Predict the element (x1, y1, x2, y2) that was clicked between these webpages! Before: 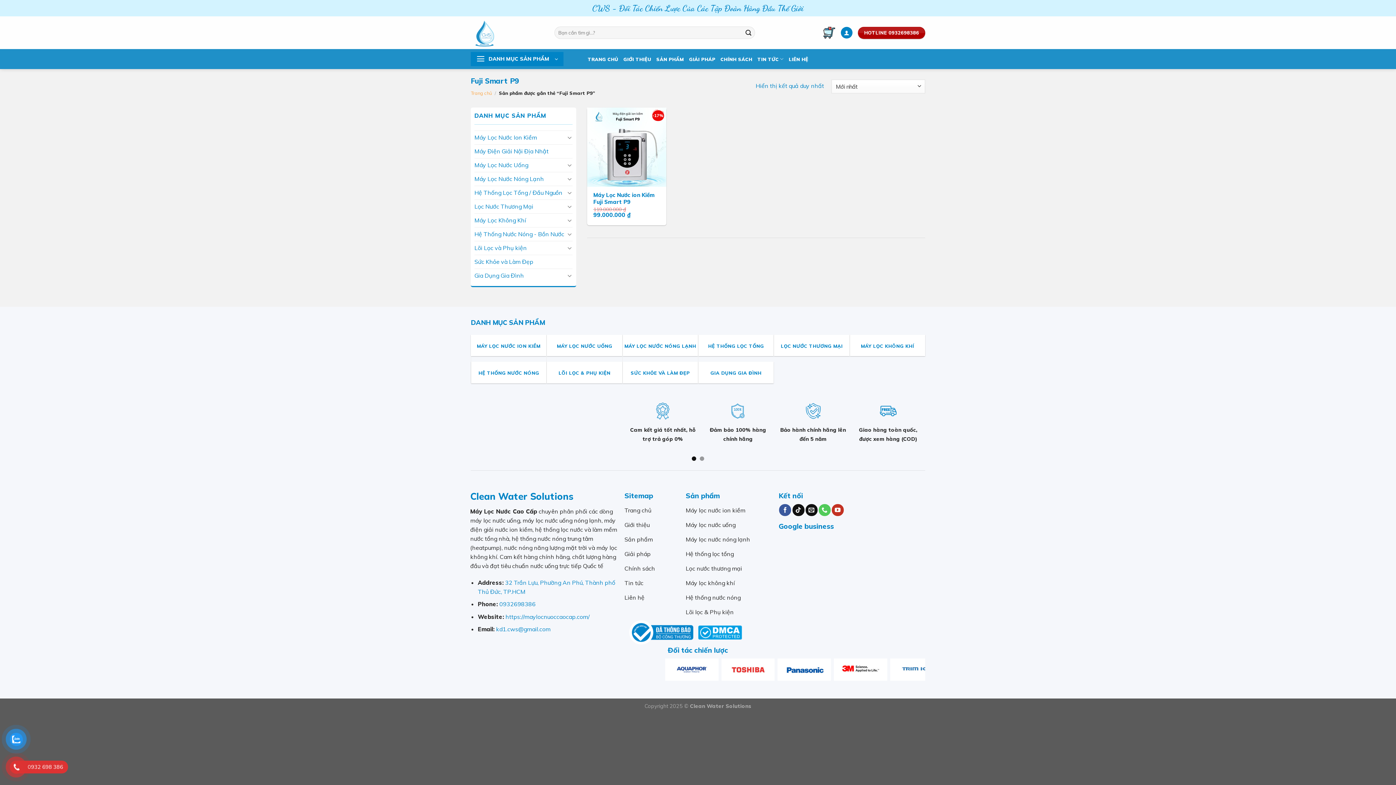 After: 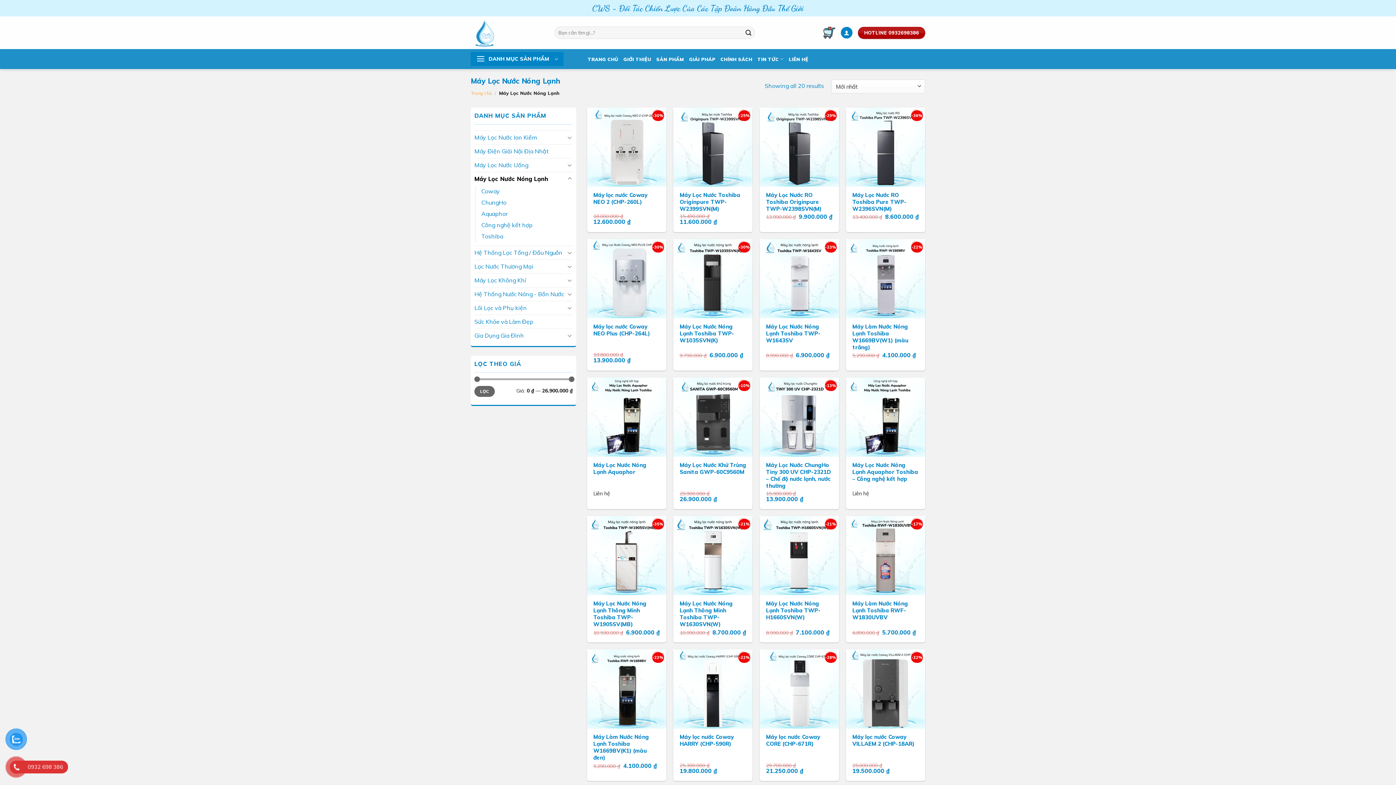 Action: label: MÁY LỌC NƯỚC NÓNG LẠNH bbox: (622, 340, 698, 351)